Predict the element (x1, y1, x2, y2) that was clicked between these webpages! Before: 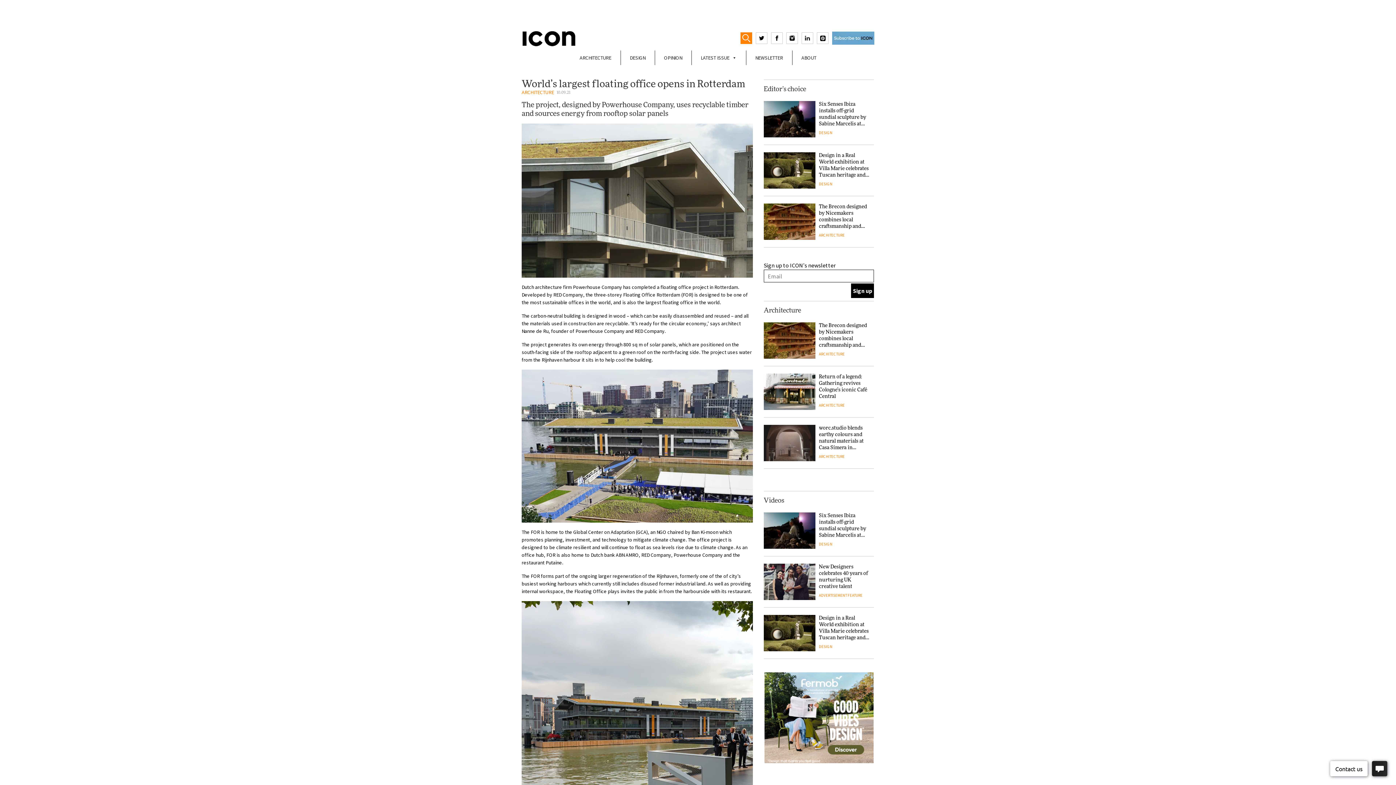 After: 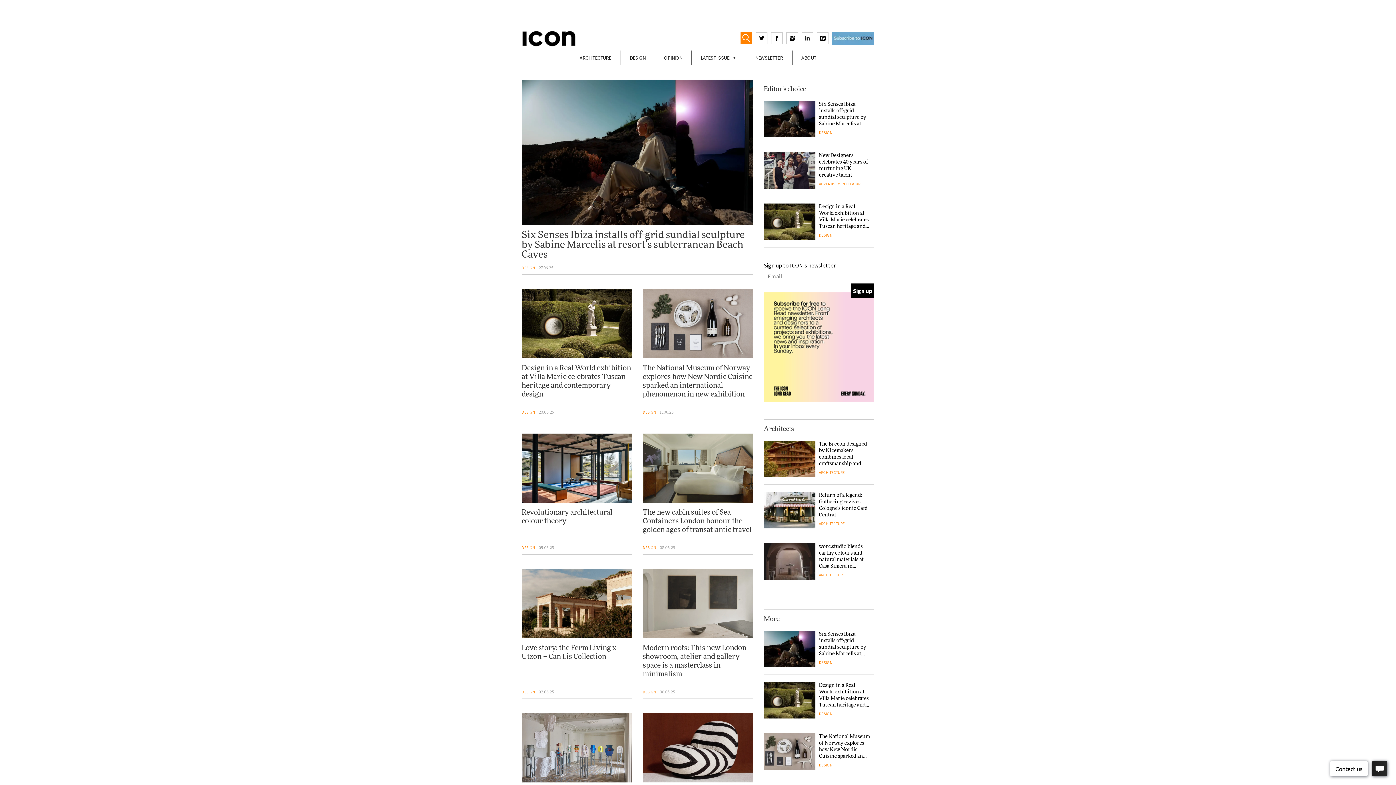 Action: label: DESIGN bbox: (819, 644, 832, 649)